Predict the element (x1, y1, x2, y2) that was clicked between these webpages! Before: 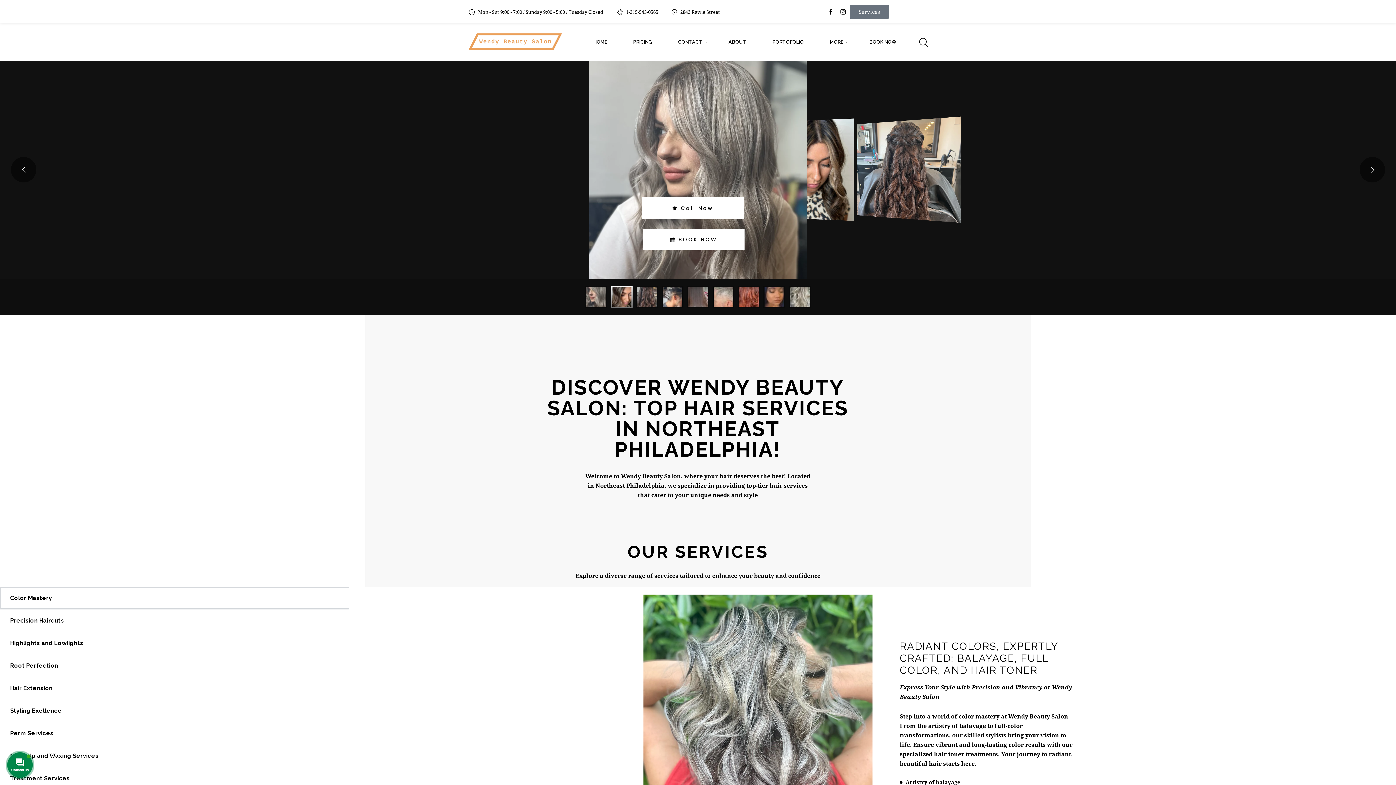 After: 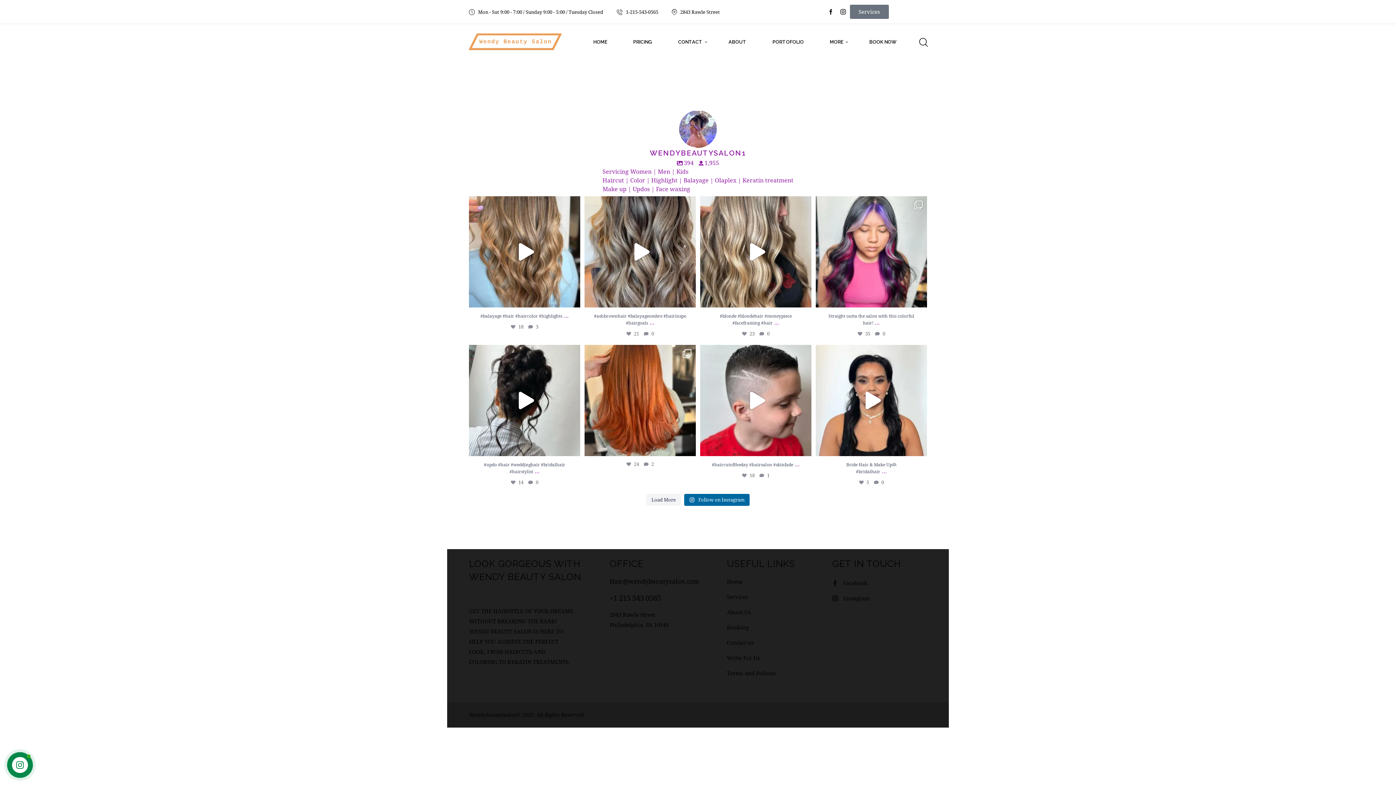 Action: label: PORTOFOLIO bbox: (763, 36, 813, 47)